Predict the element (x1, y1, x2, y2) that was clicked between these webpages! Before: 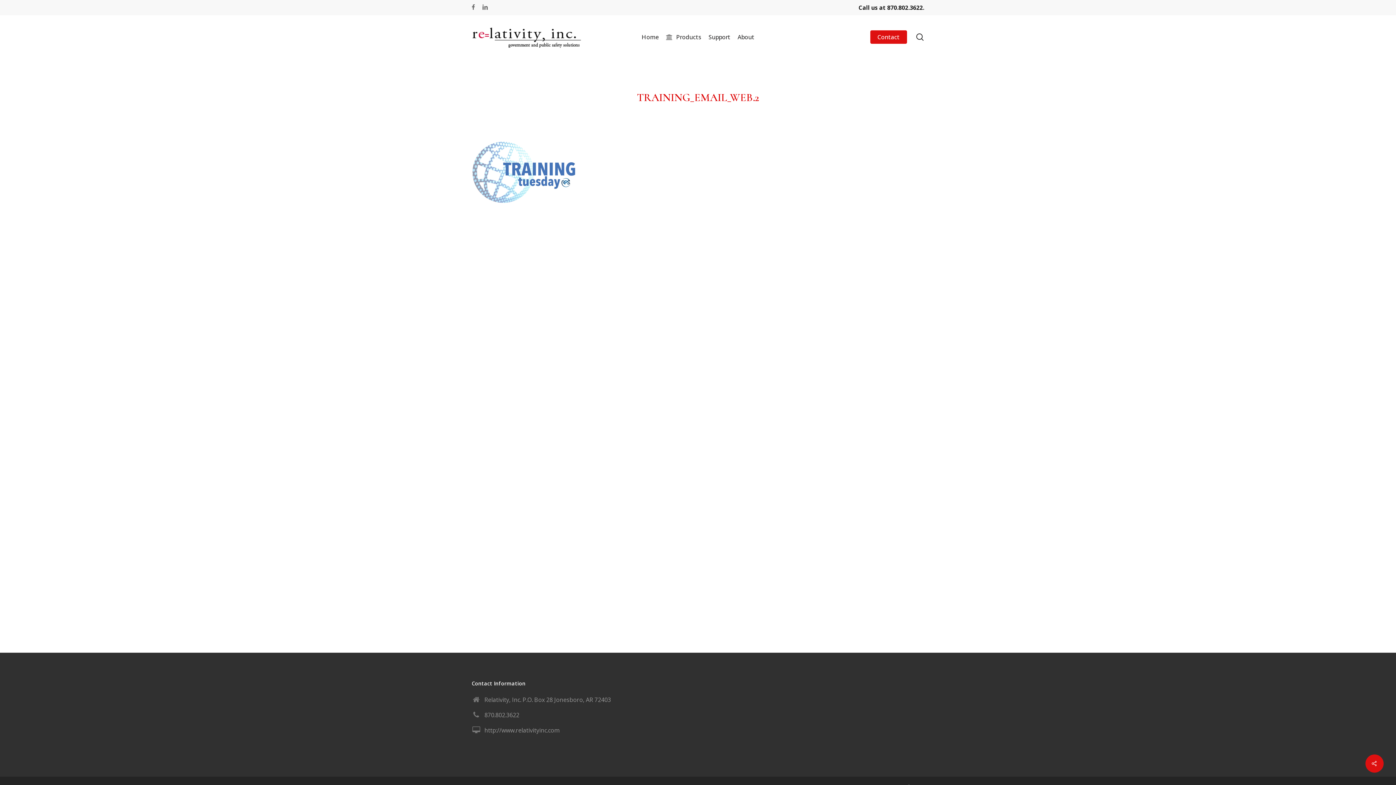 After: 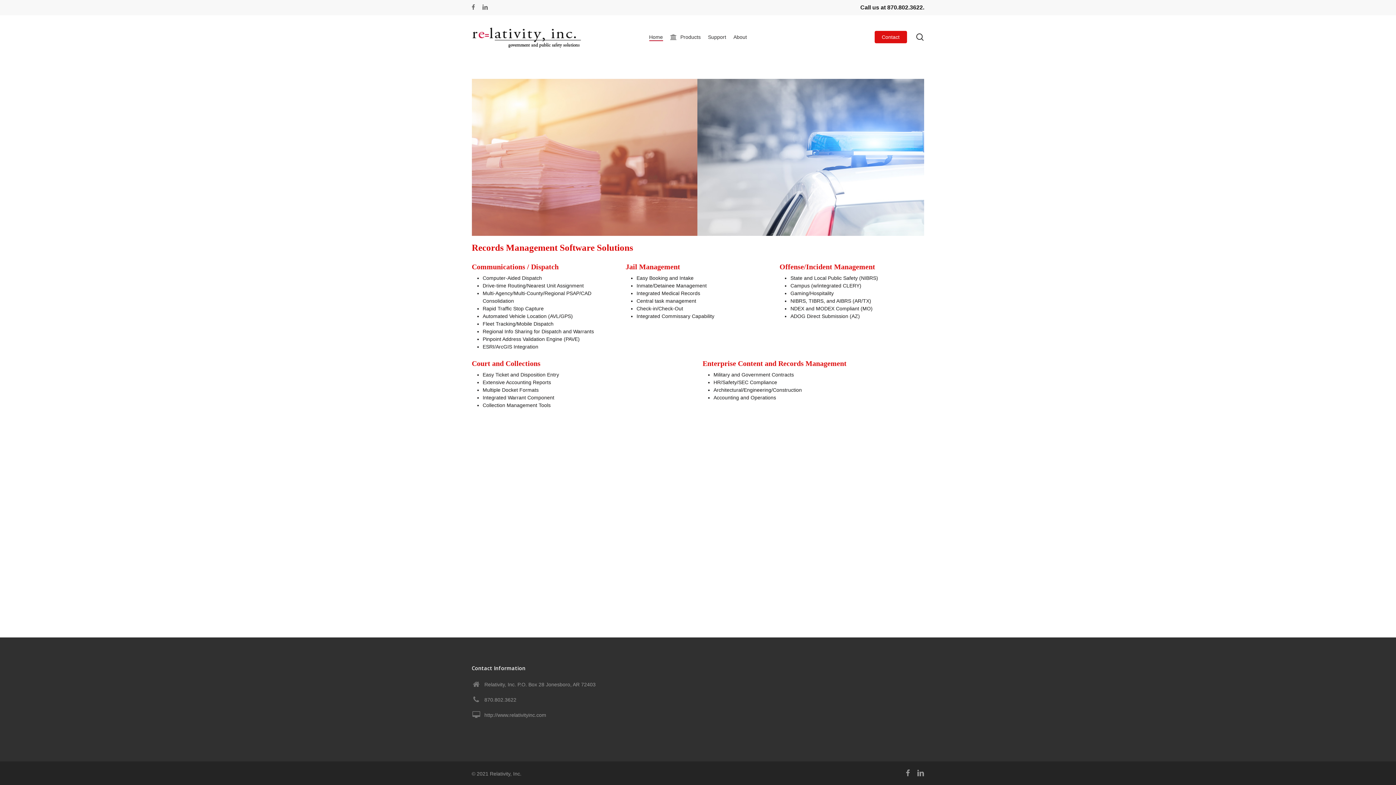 Action: label: Home bbox: (641, 33, 658, 41)